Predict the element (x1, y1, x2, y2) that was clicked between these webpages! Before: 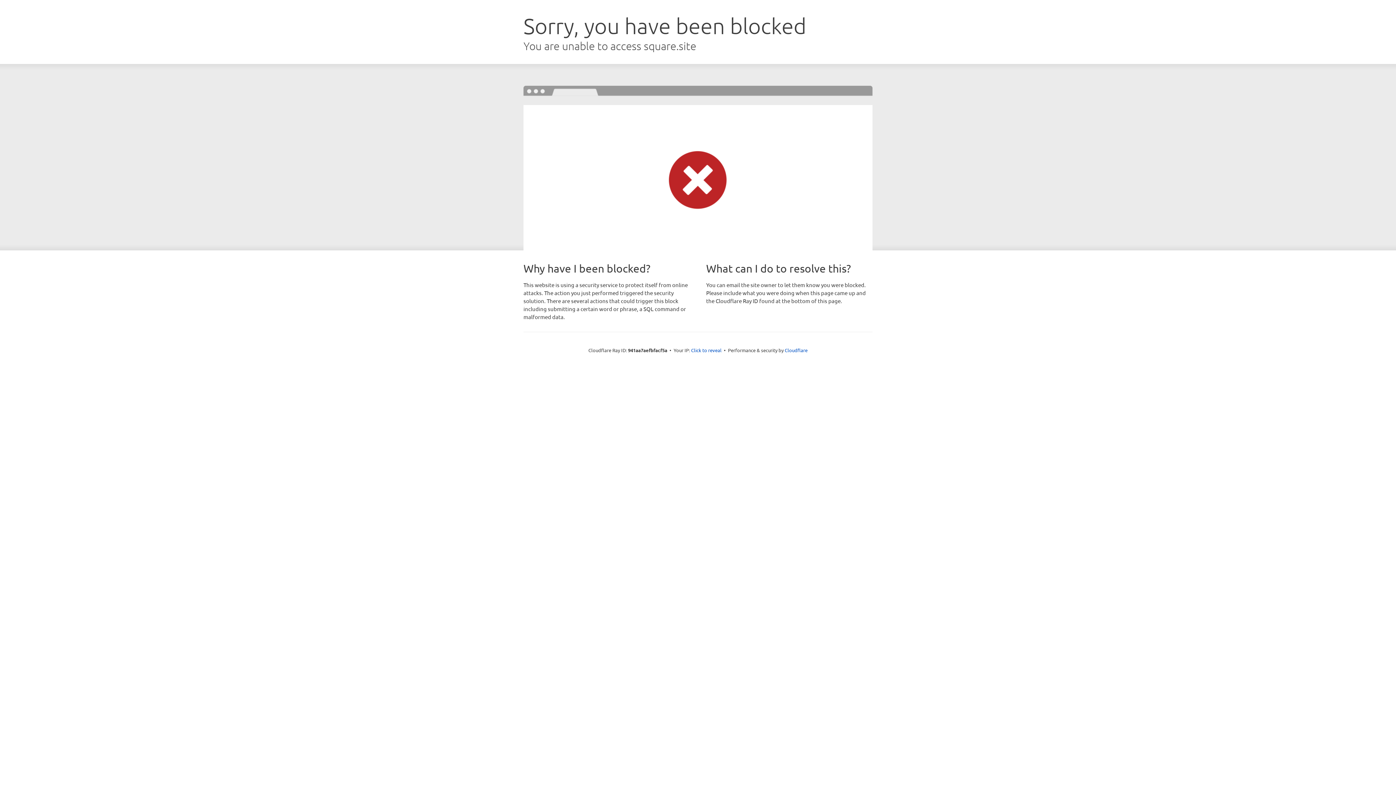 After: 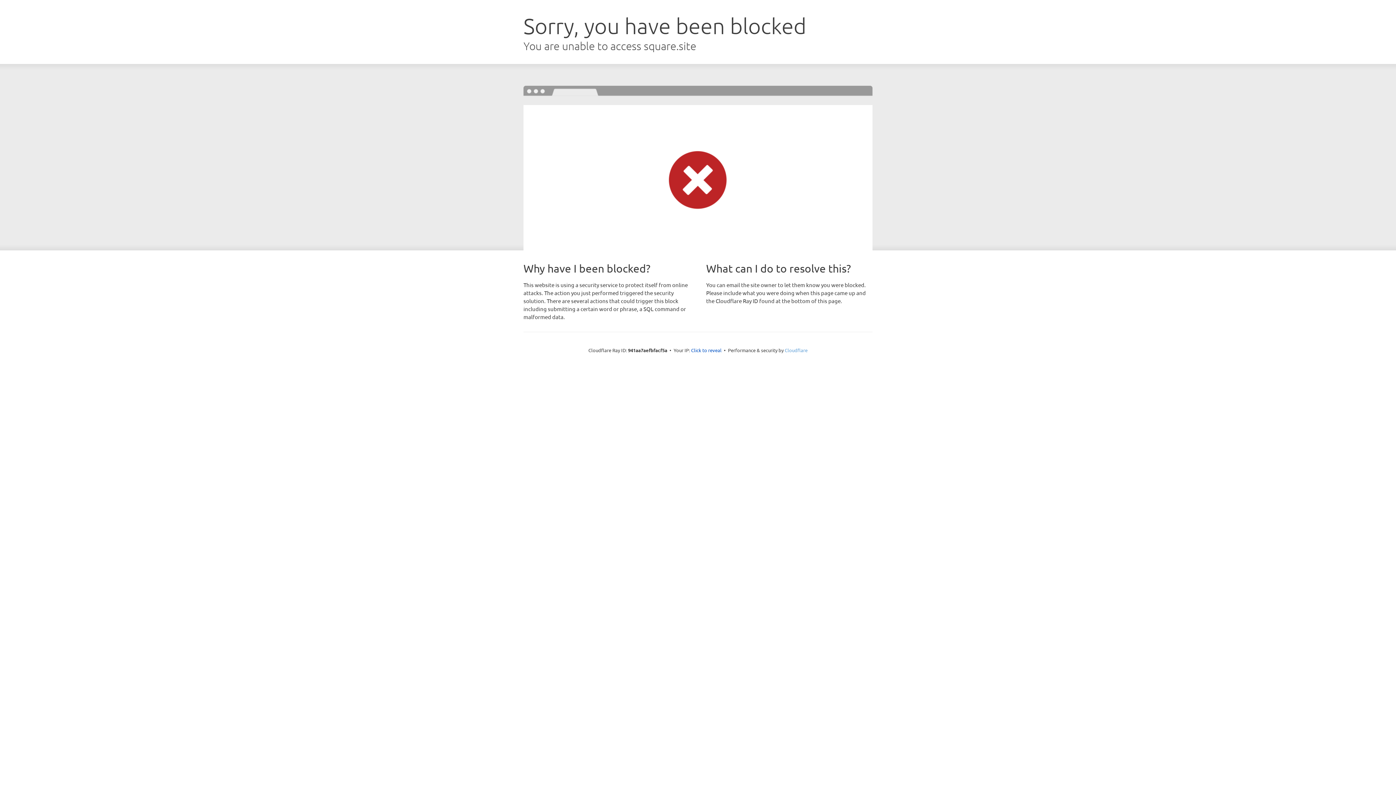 Action: bbox: (784, 347, 807, 353) label: Cloudflare